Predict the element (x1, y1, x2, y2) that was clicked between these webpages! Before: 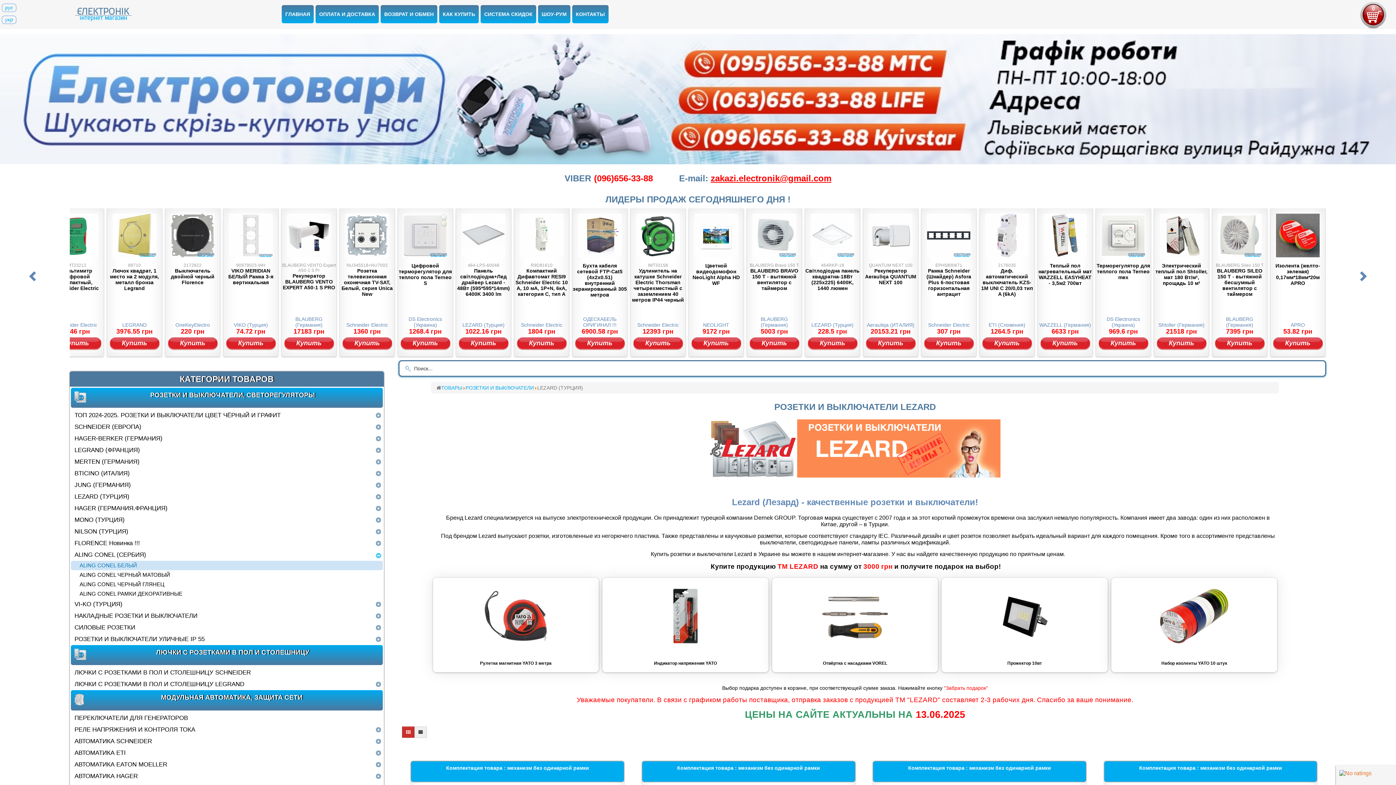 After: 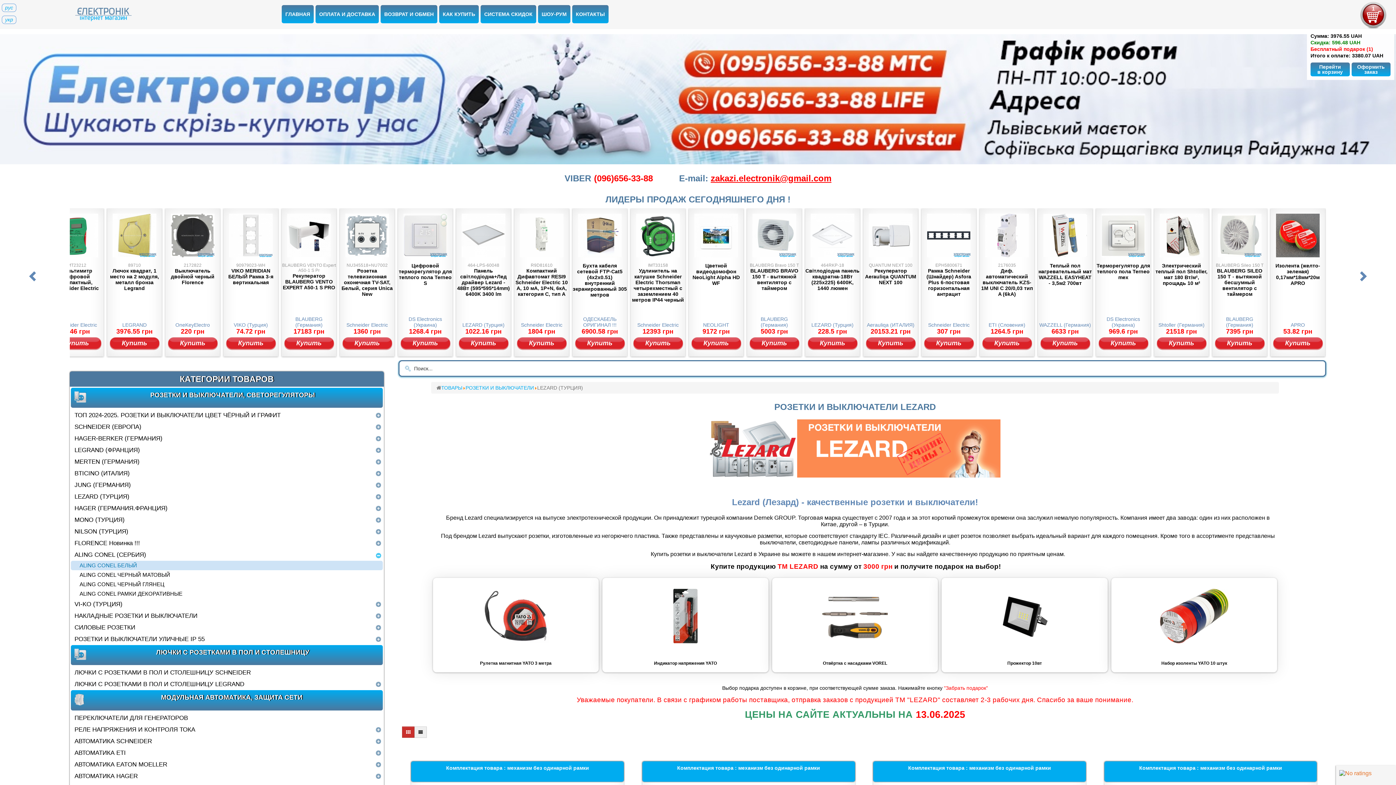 Action: label: Купить bbox: (829, 337, 879, 349)